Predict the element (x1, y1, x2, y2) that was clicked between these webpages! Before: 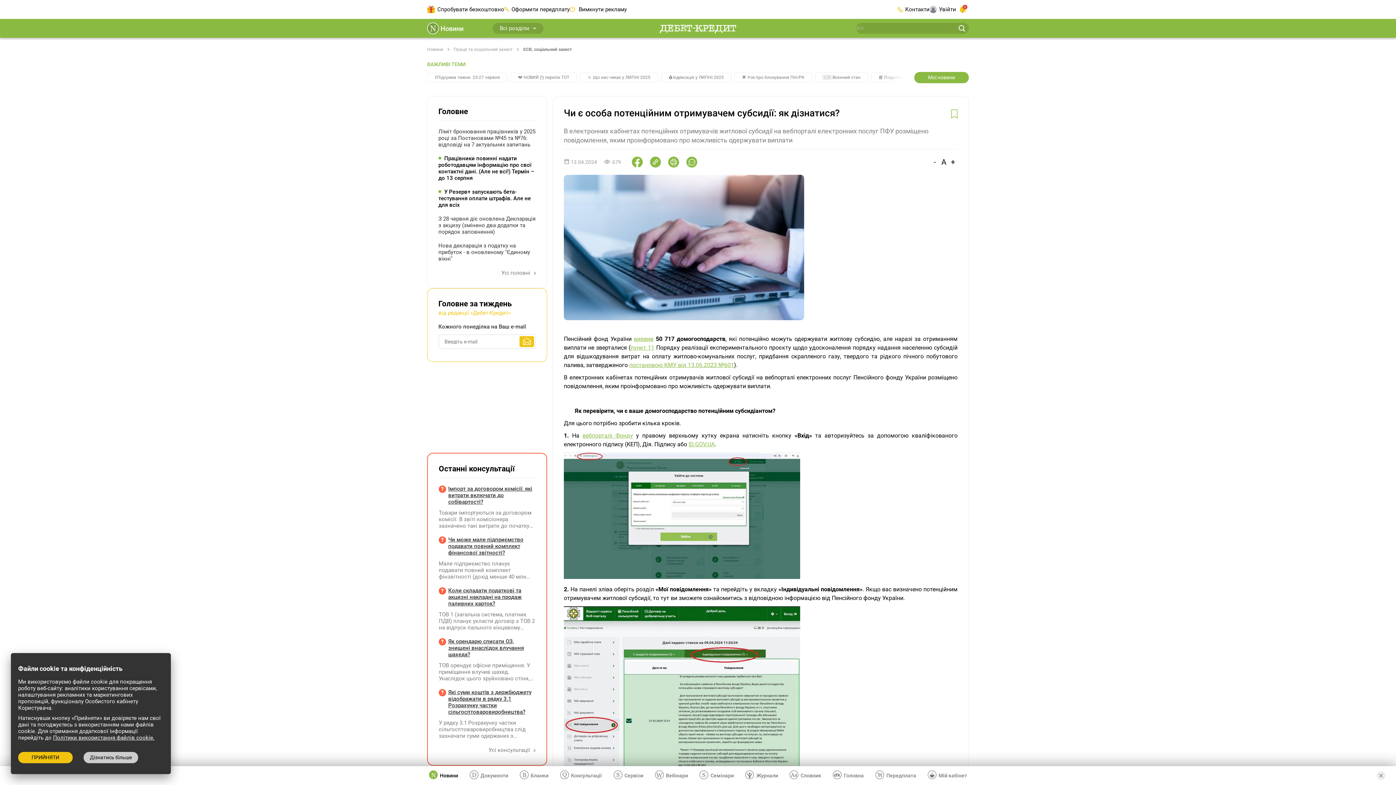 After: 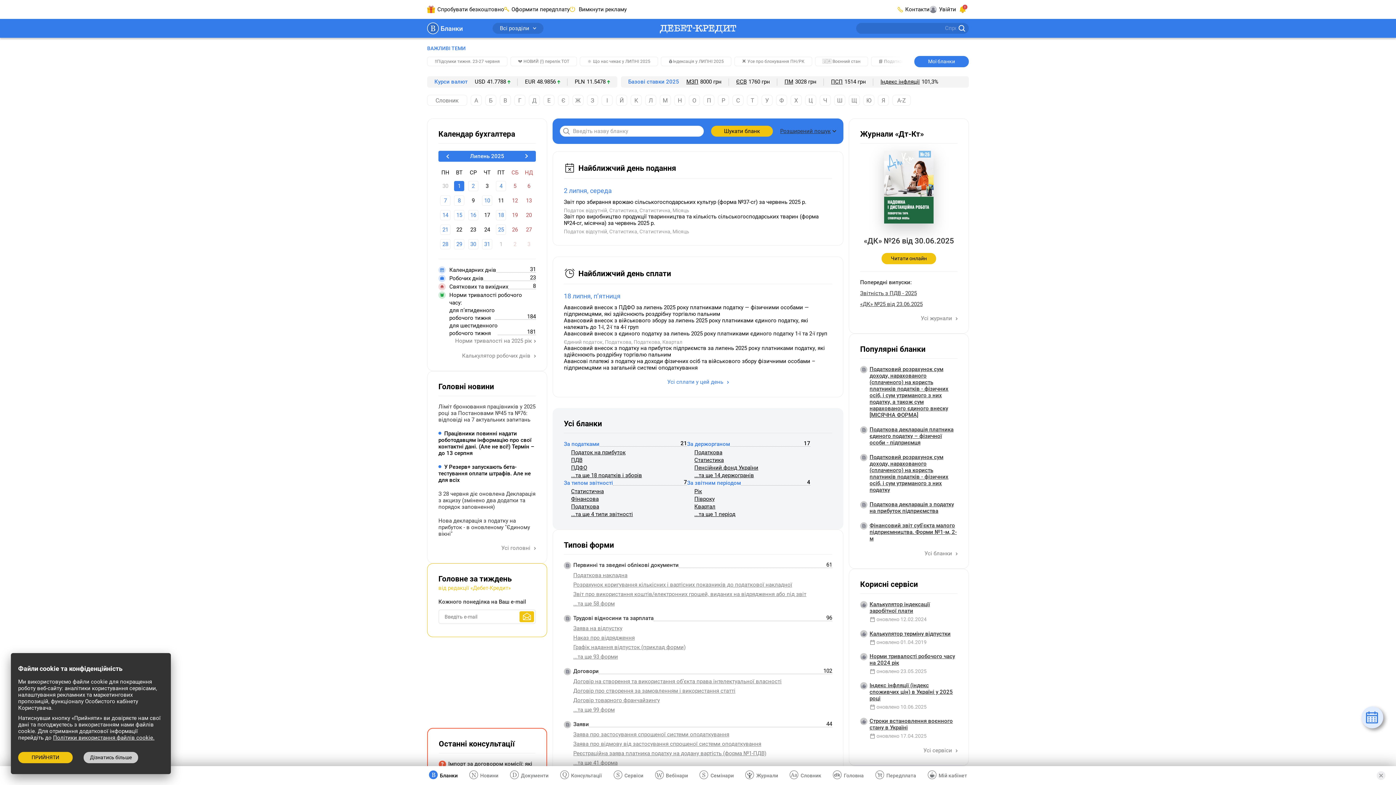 Action: label: Бланки bbox: (519, 766, 548, 785)